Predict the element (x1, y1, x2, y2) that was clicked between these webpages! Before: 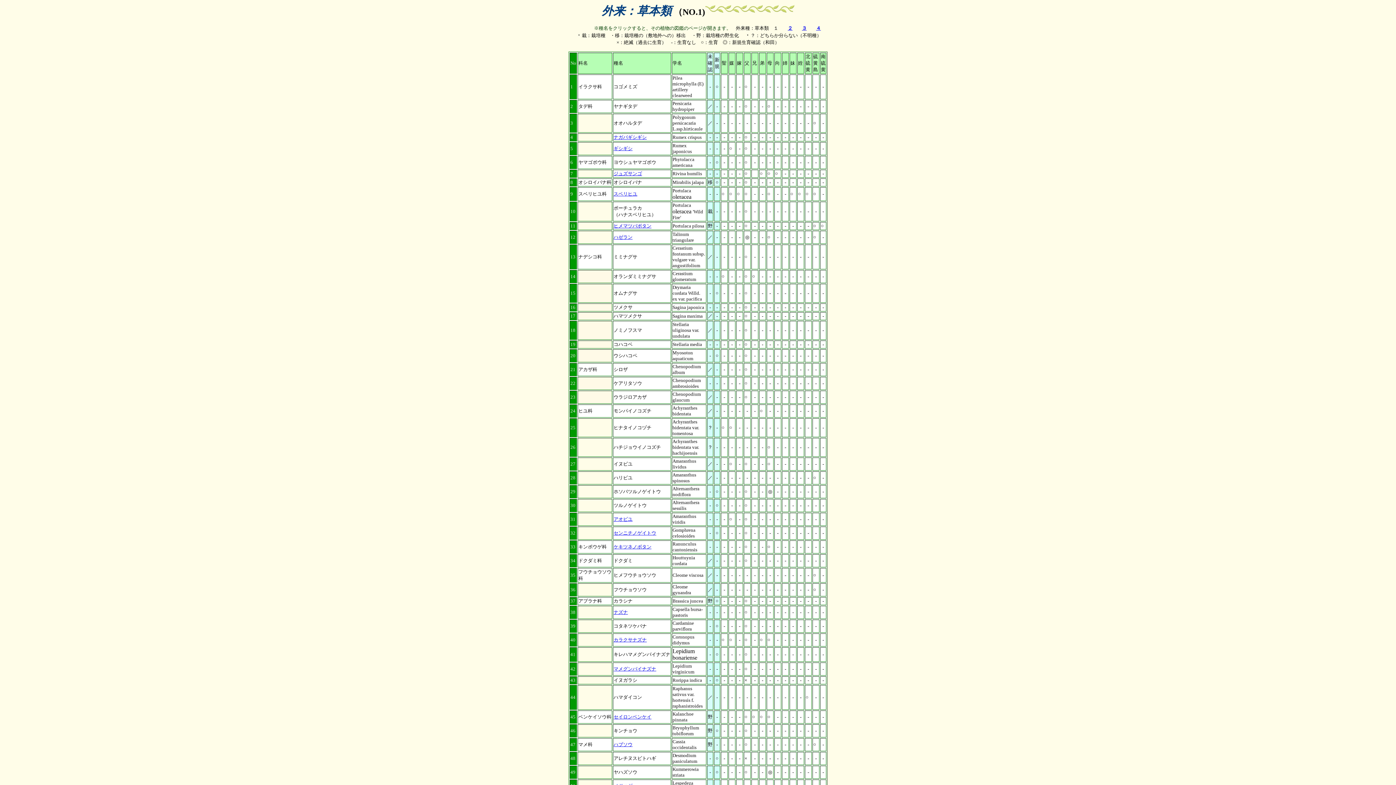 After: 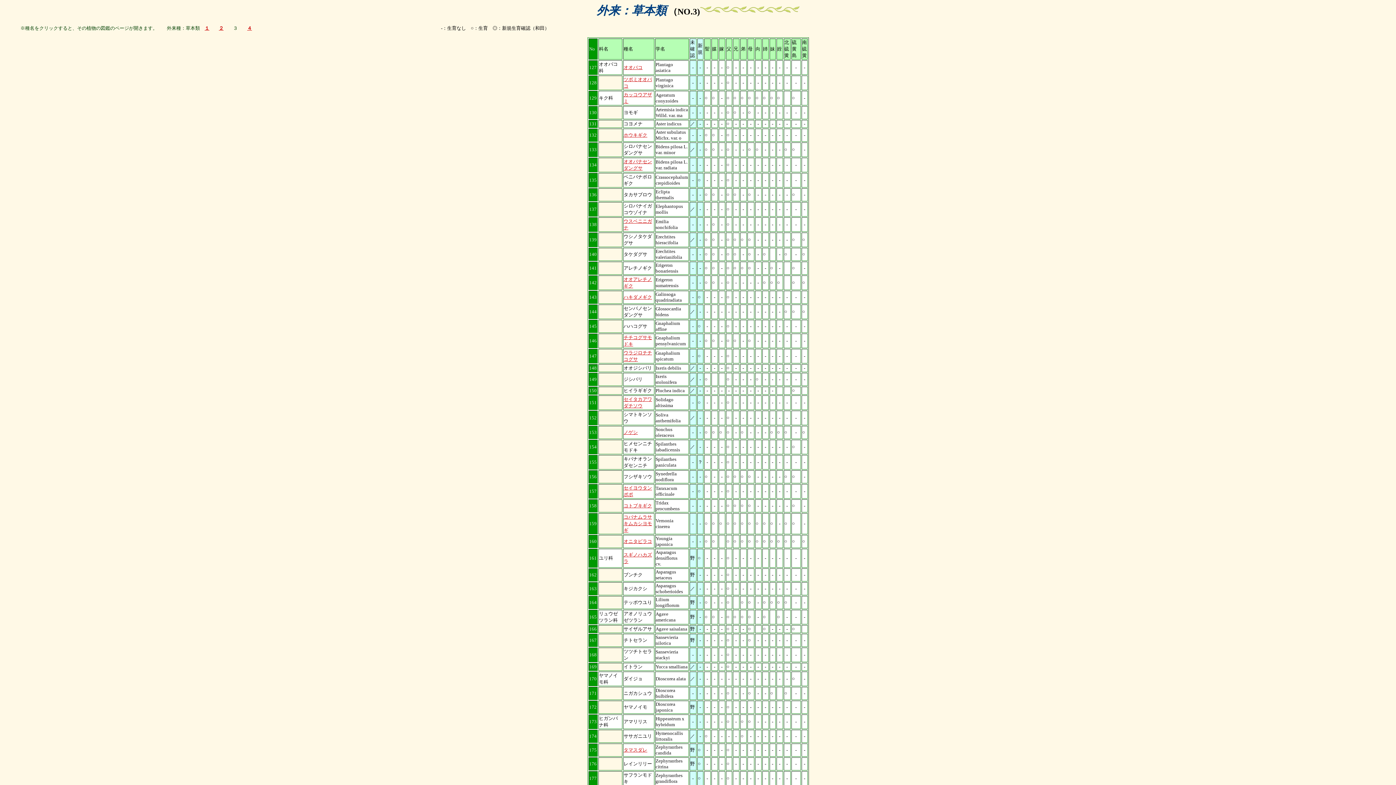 Action: label: ３ bbox: (802, 25, 806, 30)